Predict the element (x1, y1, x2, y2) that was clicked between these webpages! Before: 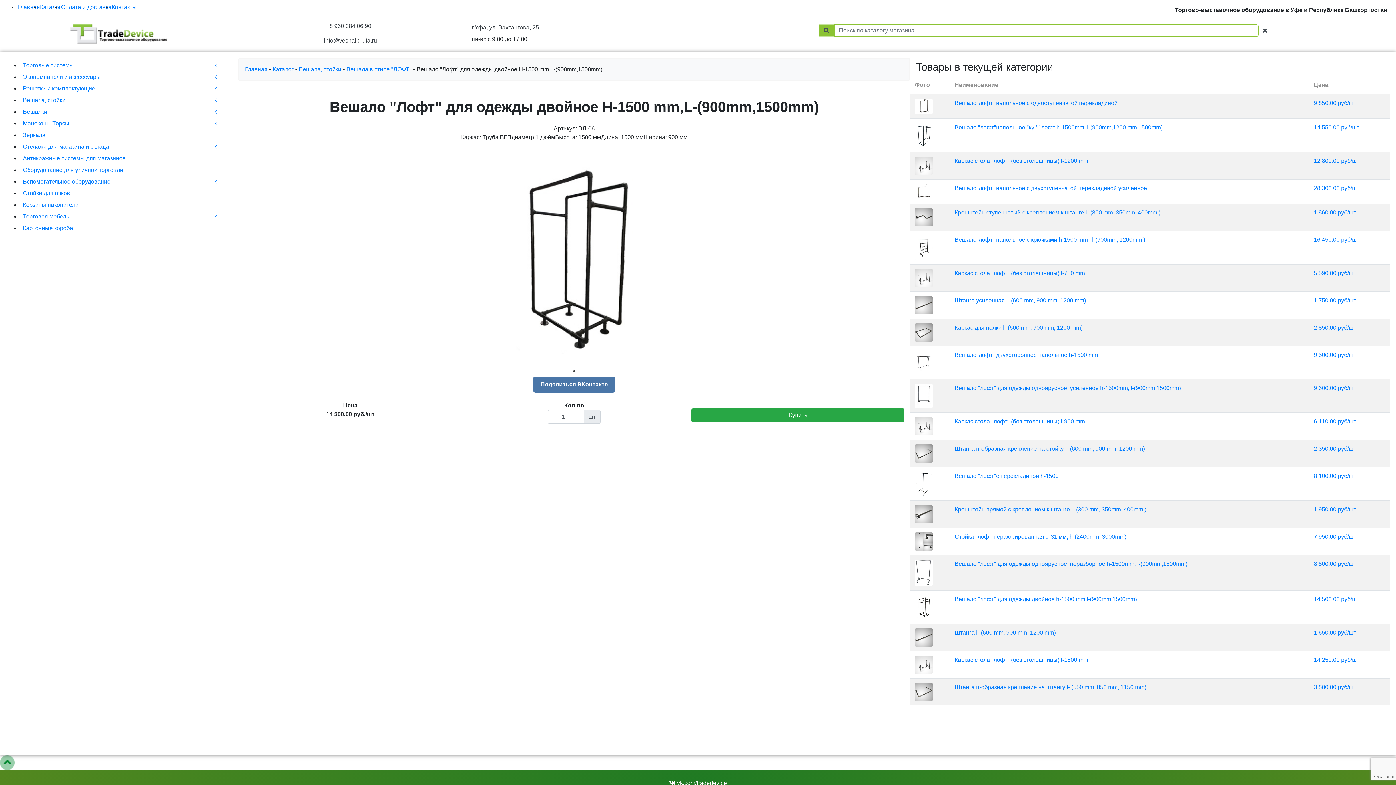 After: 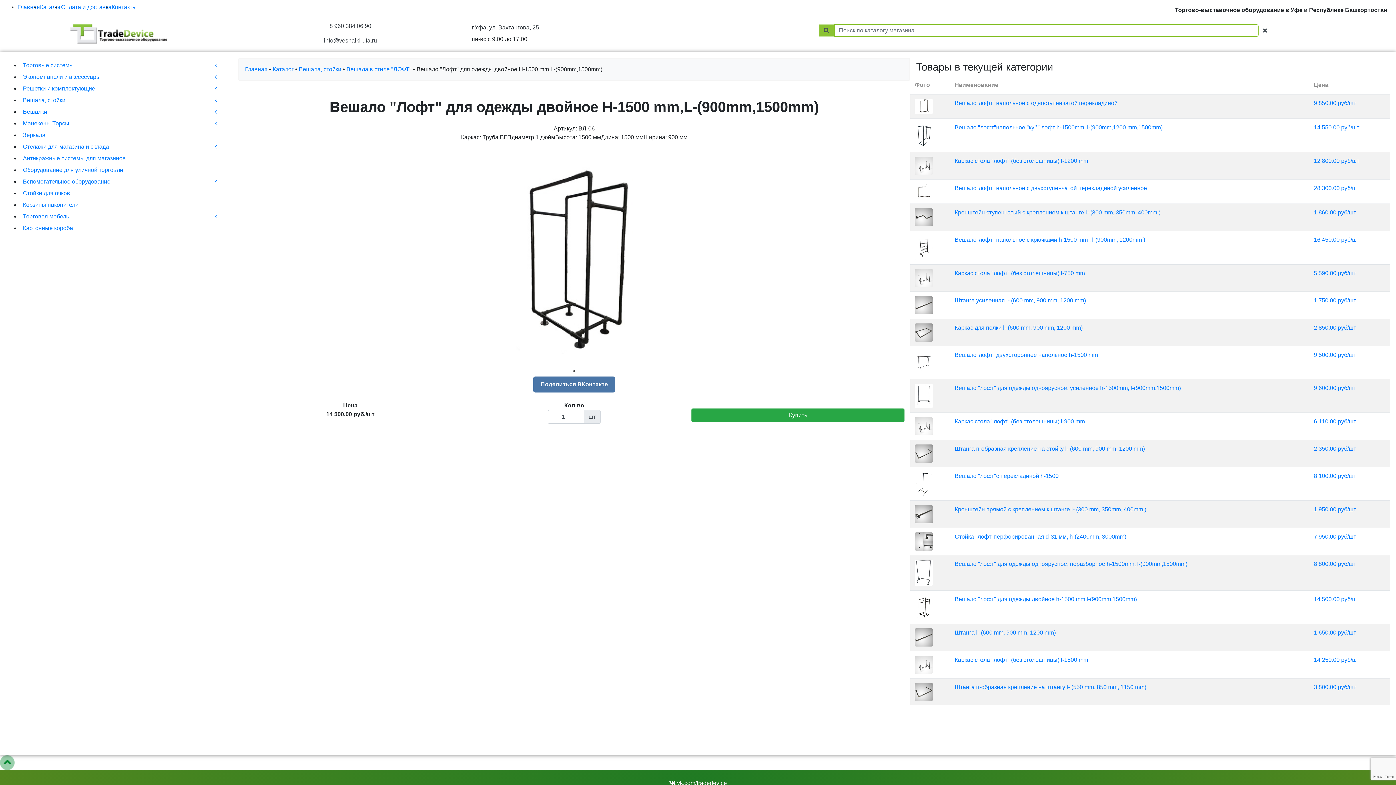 Action: bbox: (914, 603, 933, 610)